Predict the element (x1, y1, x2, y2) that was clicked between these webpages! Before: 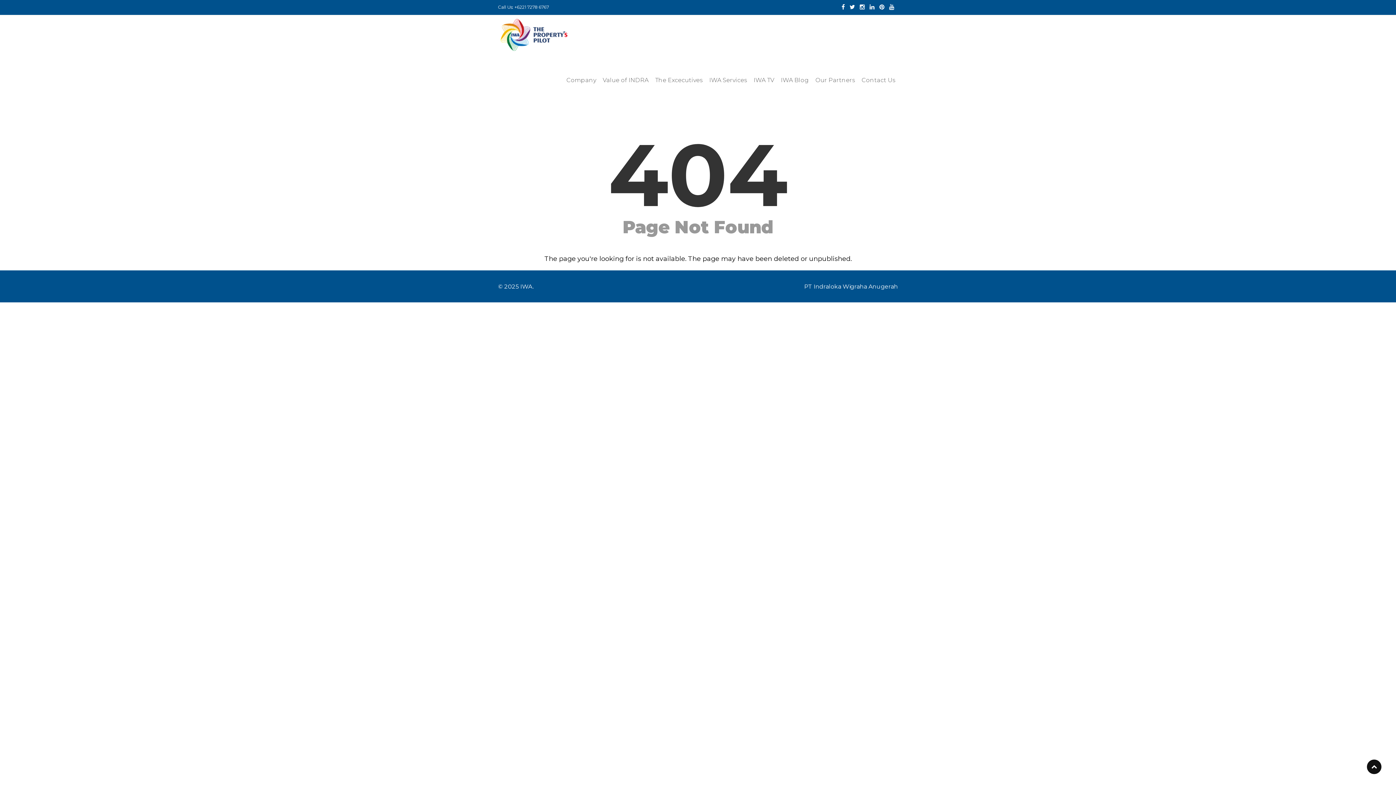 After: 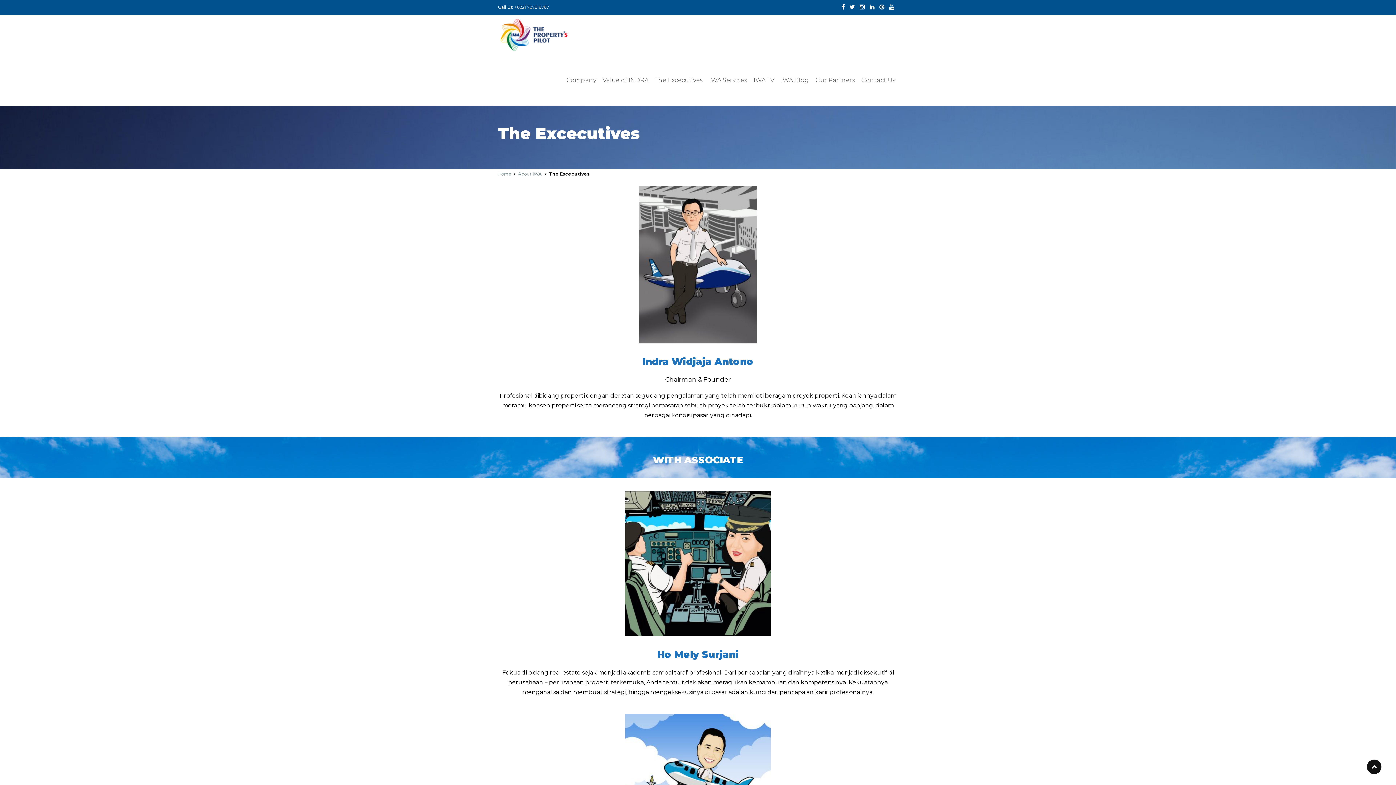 Action: bbox: (652, 54, 705, 105) label: The Excecutives